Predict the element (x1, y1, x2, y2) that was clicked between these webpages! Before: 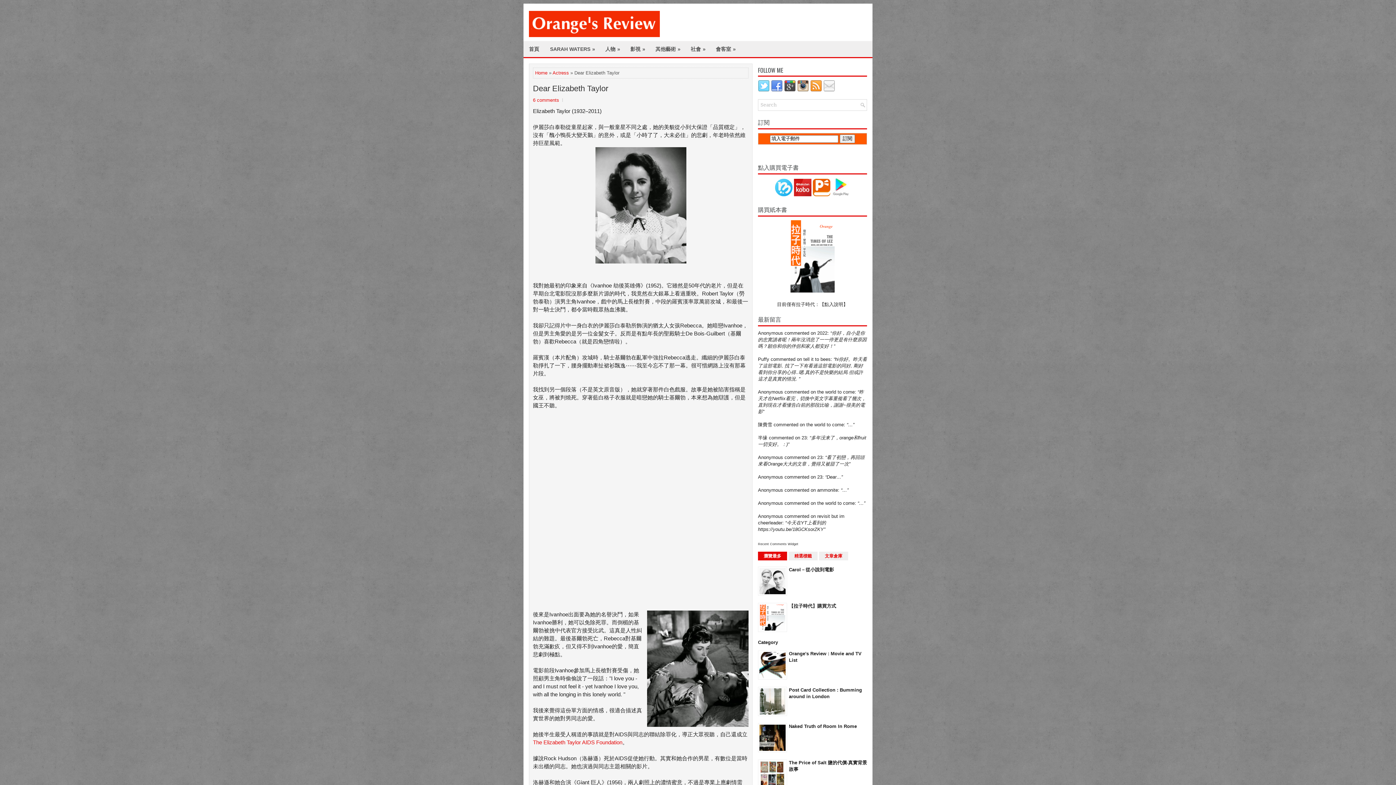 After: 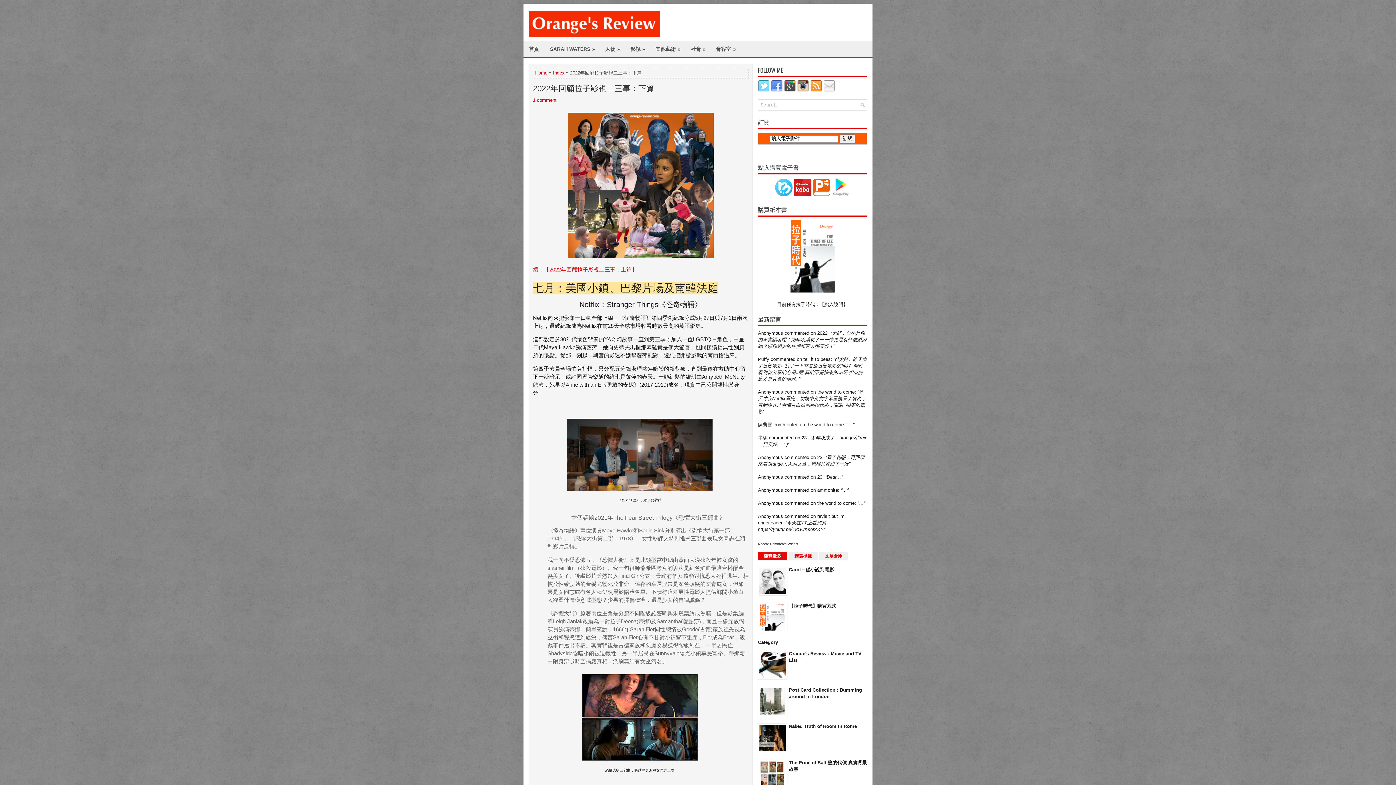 Action: label: 2022 bbox: (817, 330, 827, 336)